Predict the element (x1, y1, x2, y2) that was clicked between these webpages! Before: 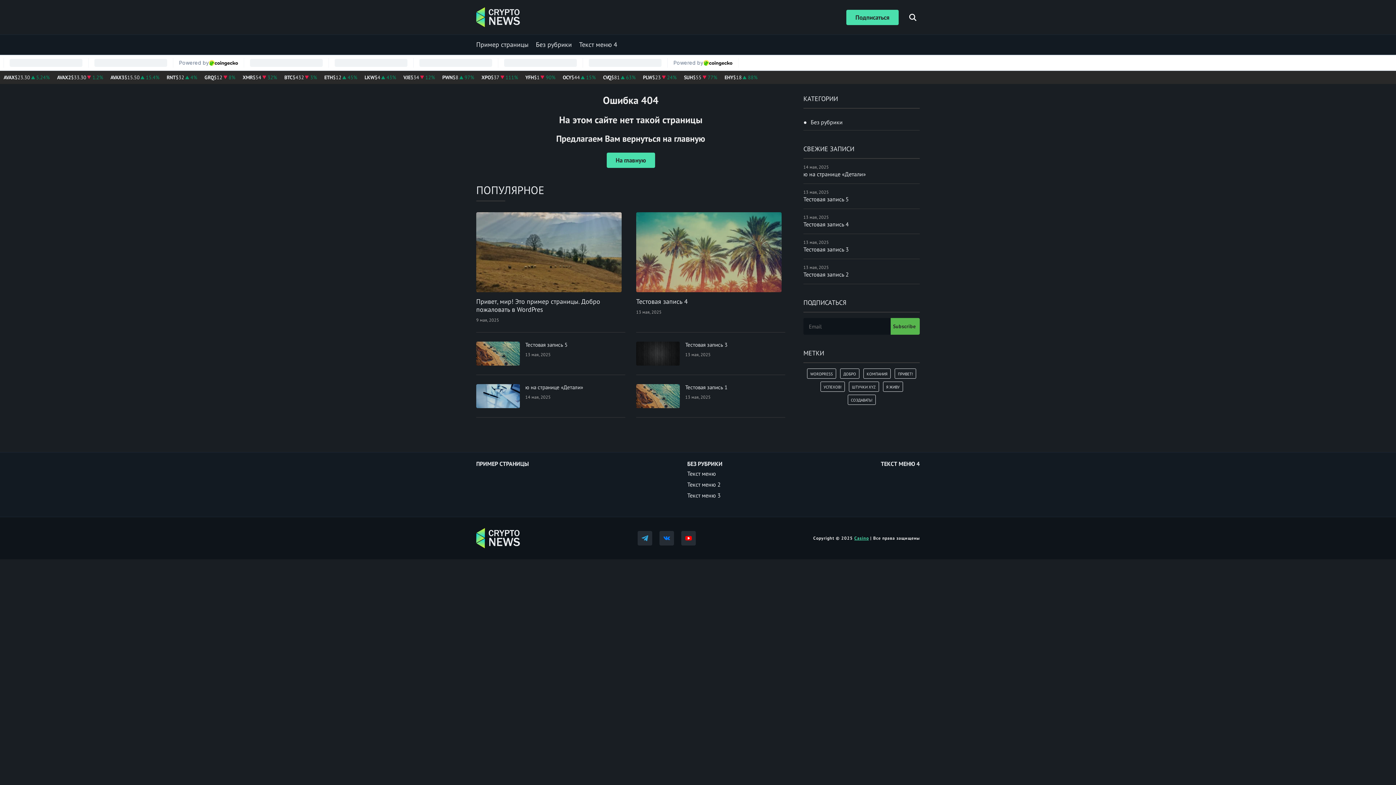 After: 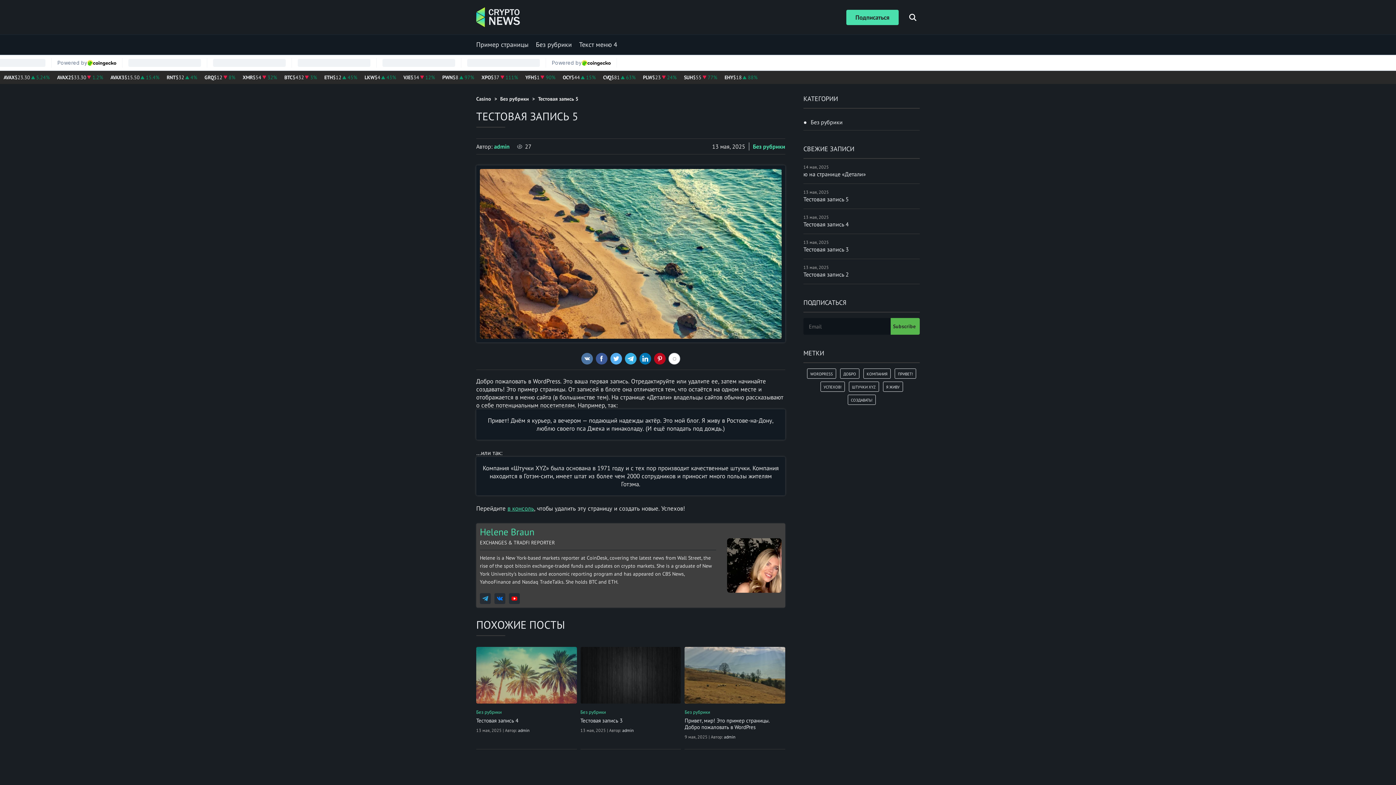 Action: label: Тестовая запись 5 bbox: (803, 195, 849, 203)